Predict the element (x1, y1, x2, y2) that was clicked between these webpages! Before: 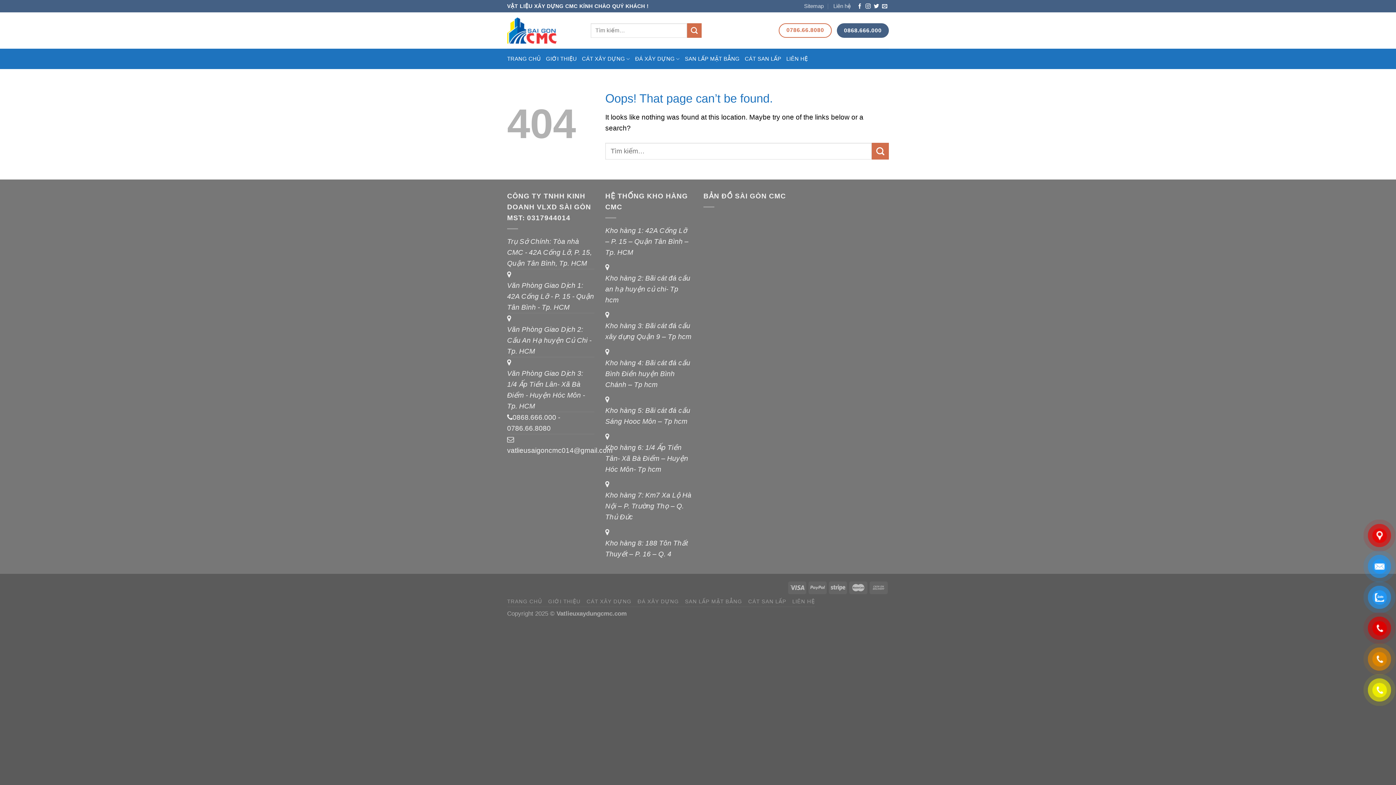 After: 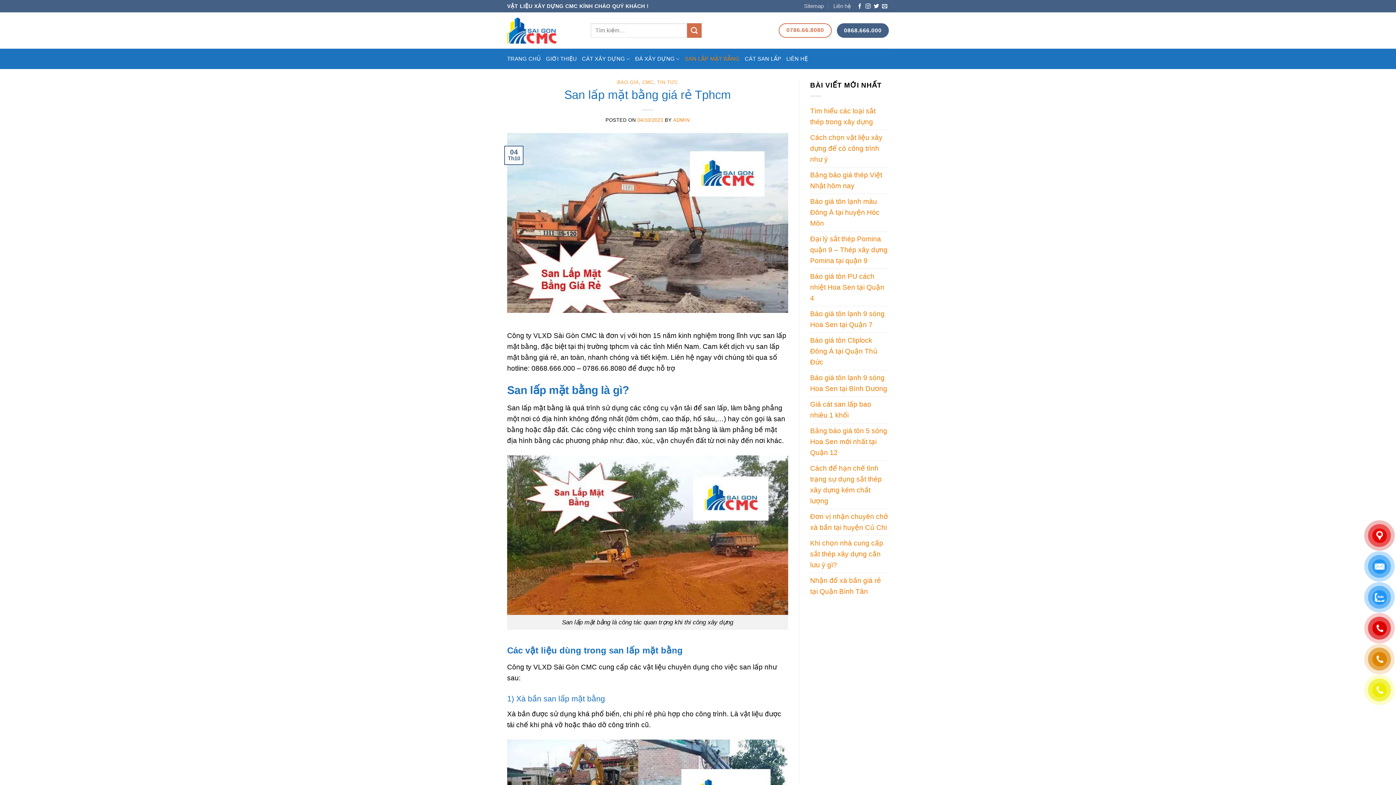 Action: bbox: (685, 599, 742, 604) label: SAN LẤP MẶT BẲNG